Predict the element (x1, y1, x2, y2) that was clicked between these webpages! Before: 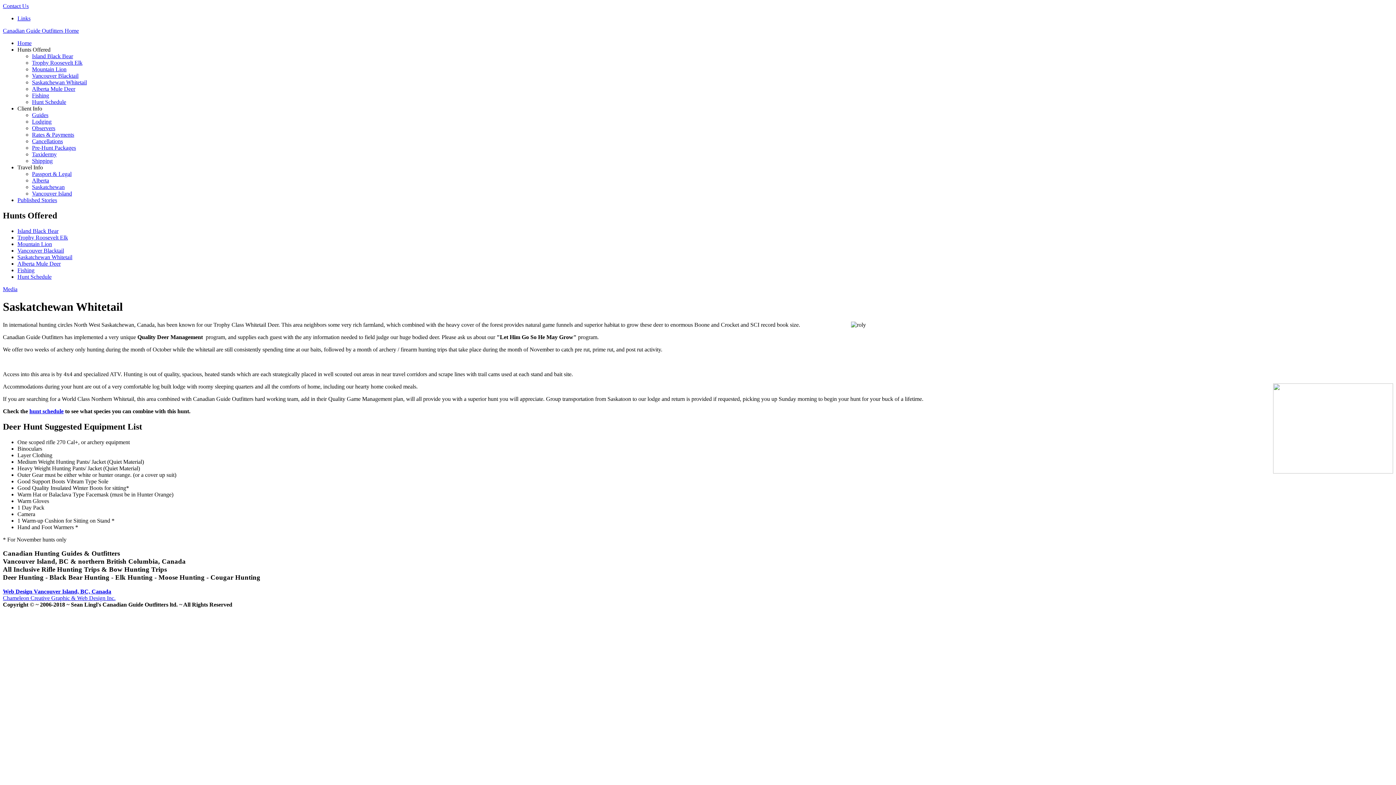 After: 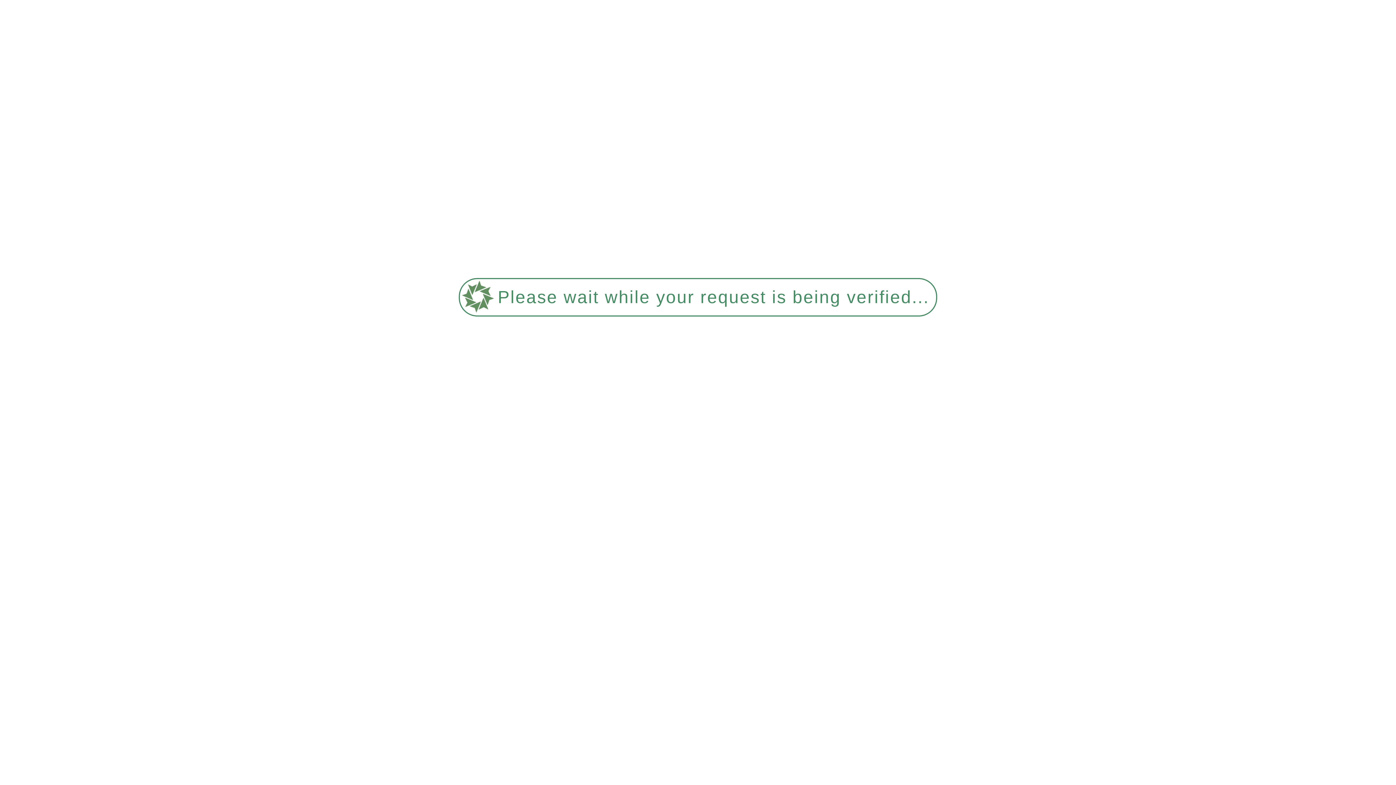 Action: label: Saskatchewan bbox: (32, 184, 64, 190)